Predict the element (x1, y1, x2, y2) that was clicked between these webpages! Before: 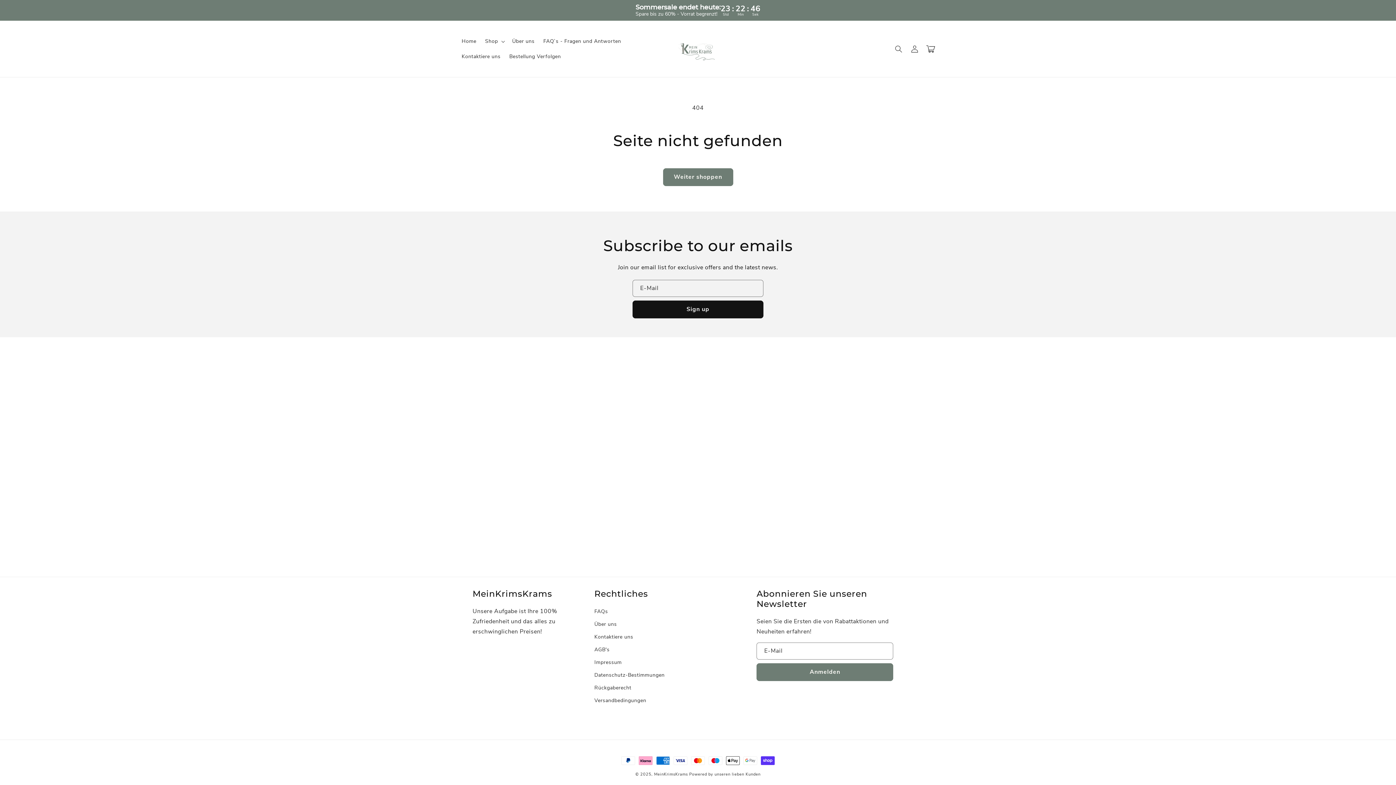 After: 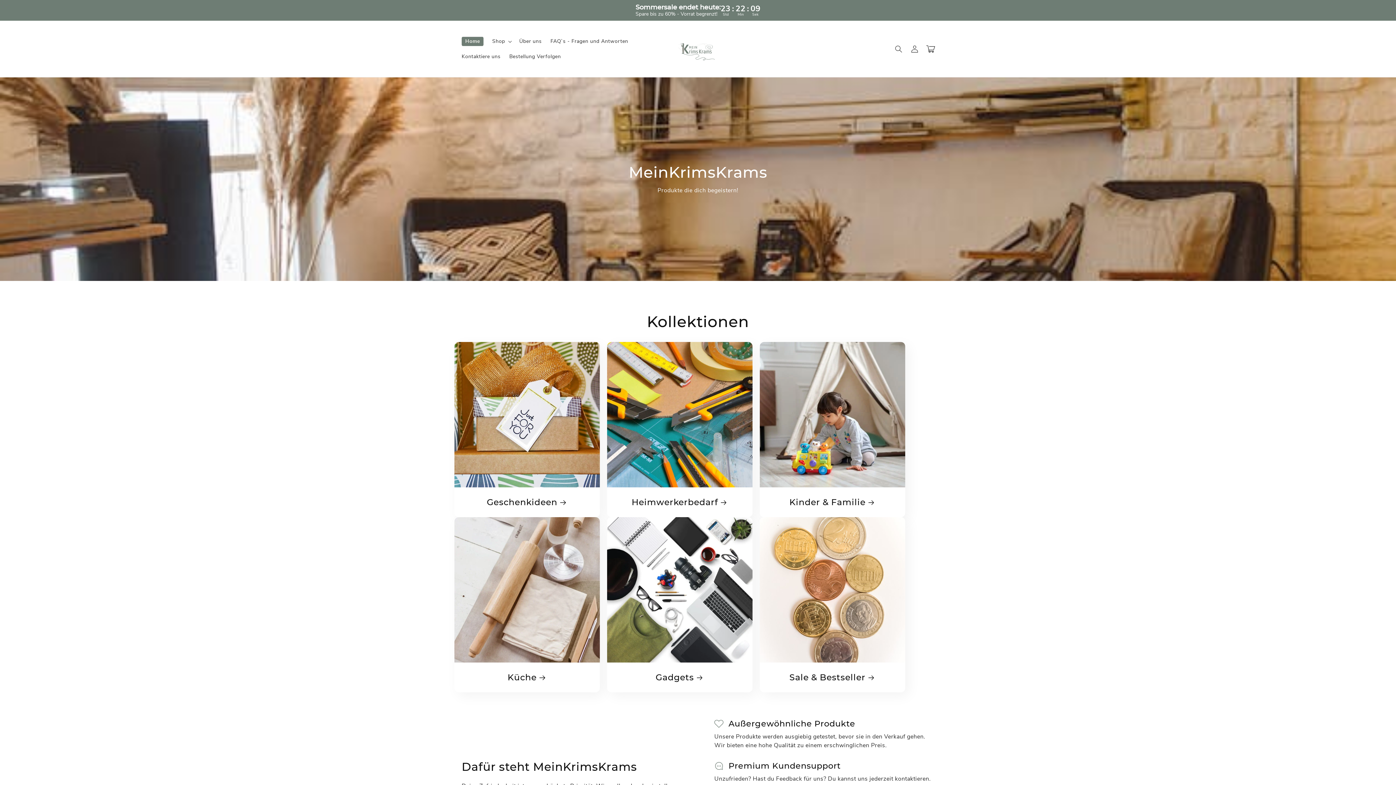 Action: label: Home bbox: (457, 33, 480, 48)